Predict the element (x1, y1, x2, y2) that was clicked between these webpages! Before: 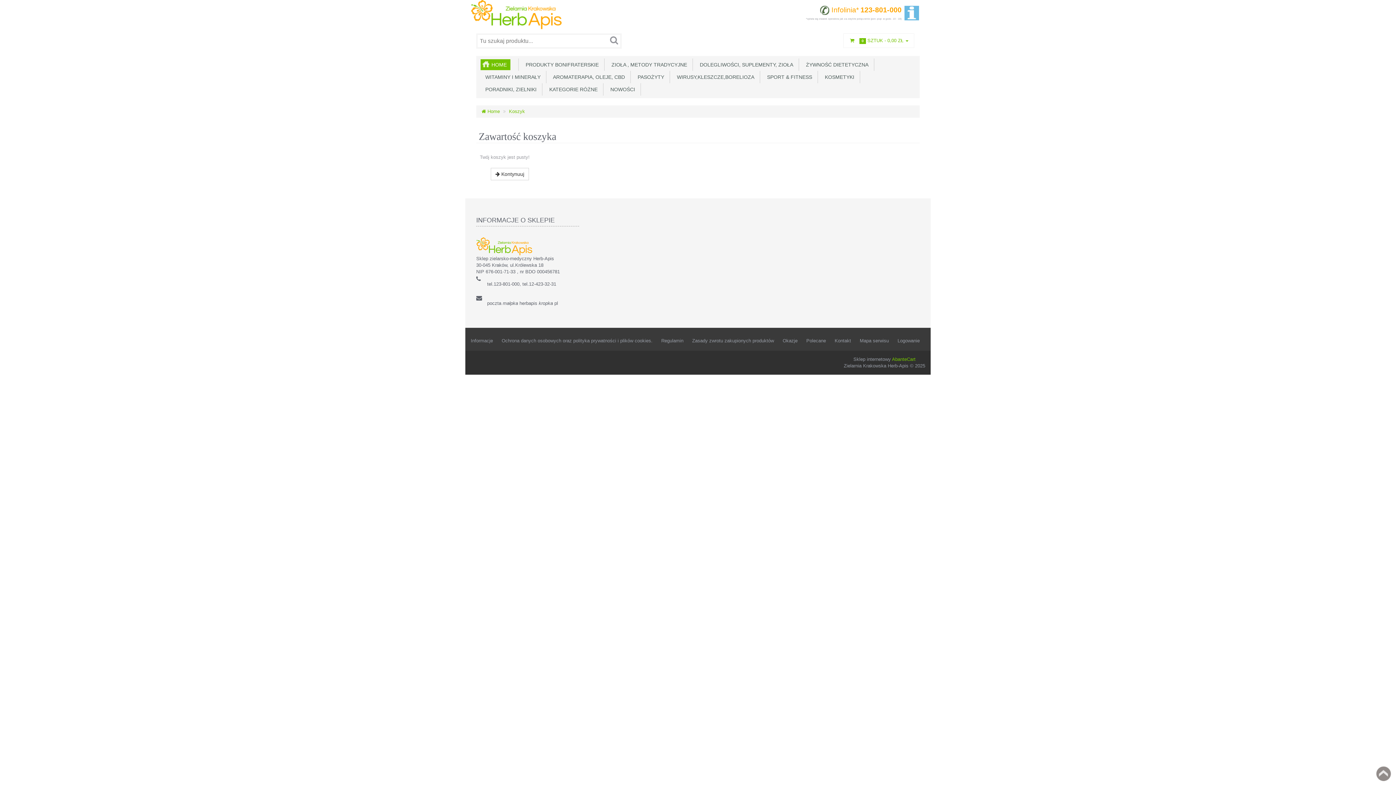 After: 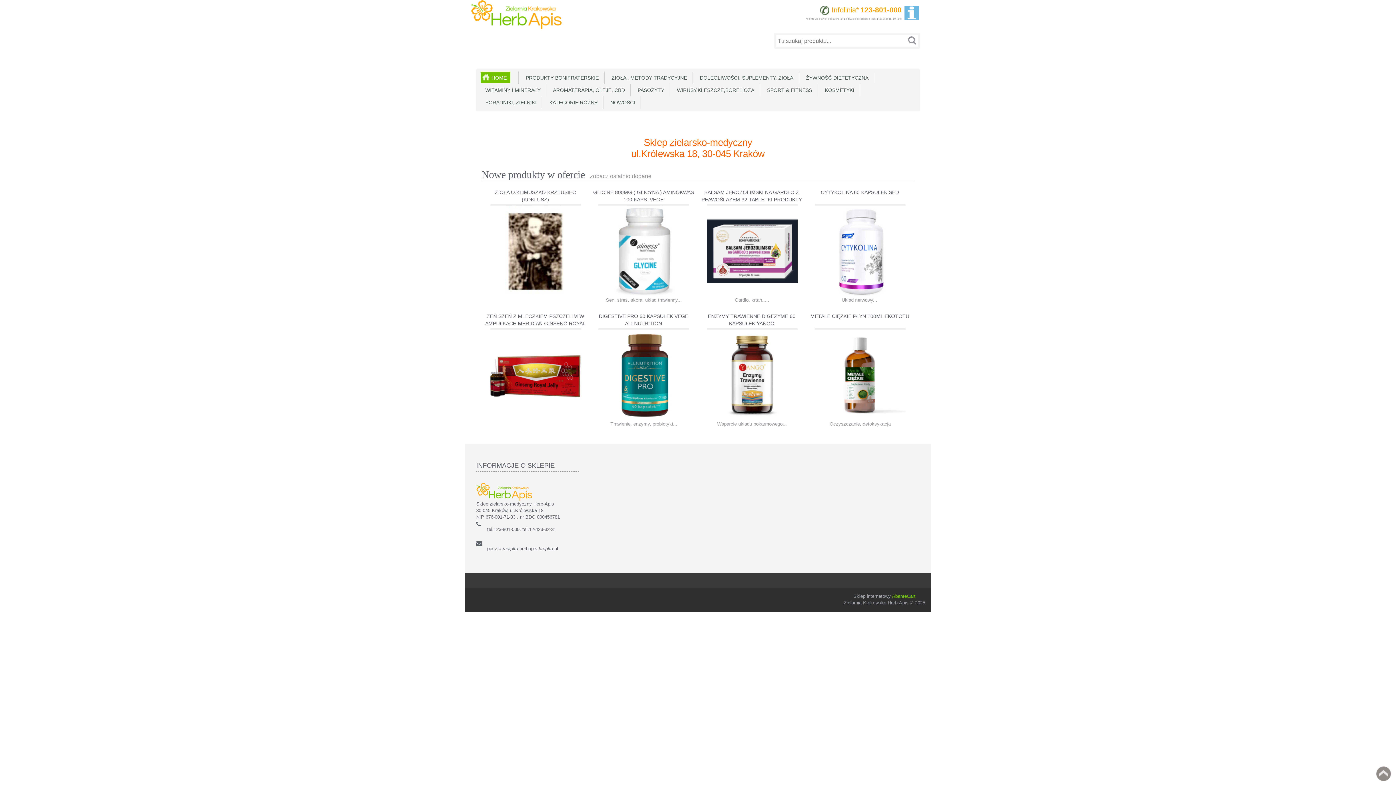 Action: label:  Home bbox: (481, 108, 500, 114)